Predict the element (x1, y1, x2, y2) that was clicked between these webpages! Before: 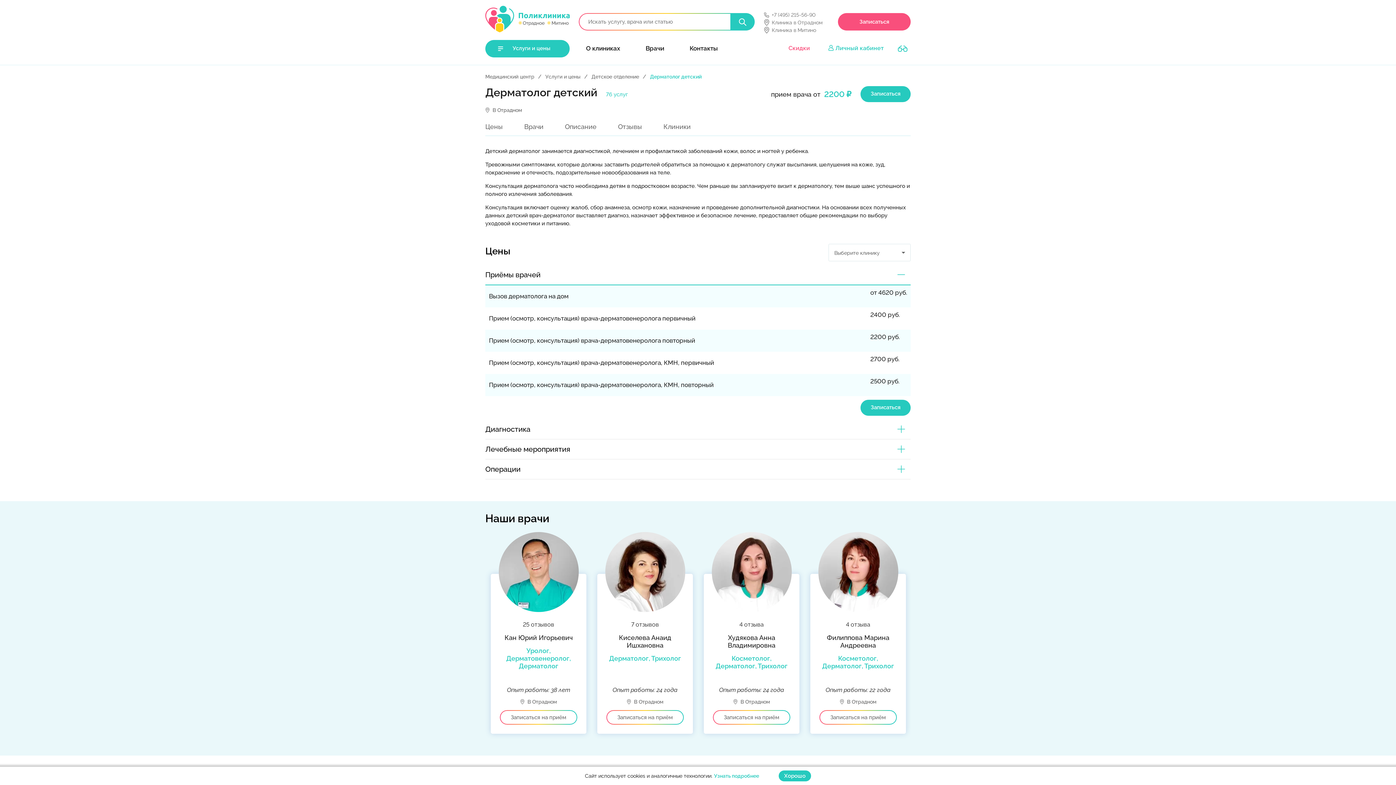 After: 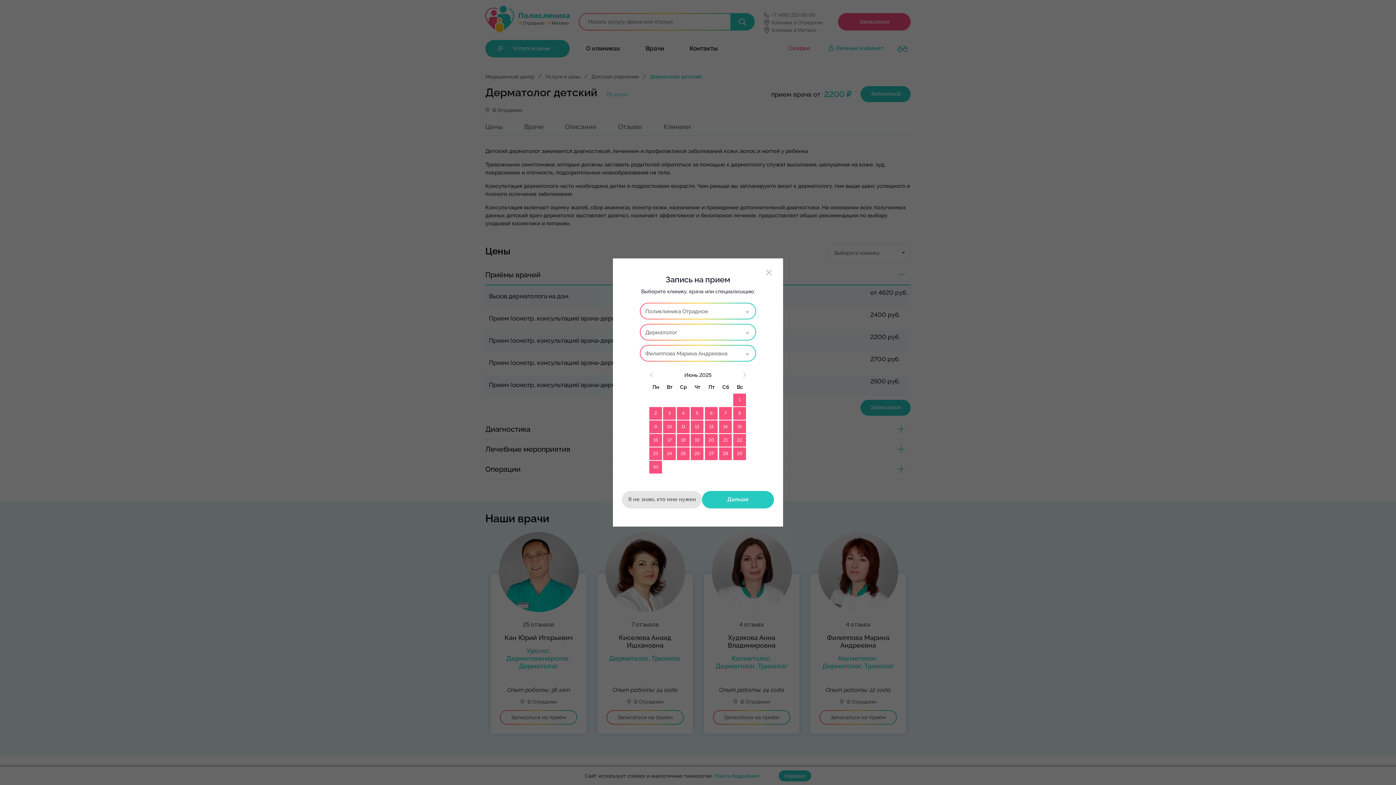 Action: bbox: (819, 710, 897, 725) label: Записаться на приём